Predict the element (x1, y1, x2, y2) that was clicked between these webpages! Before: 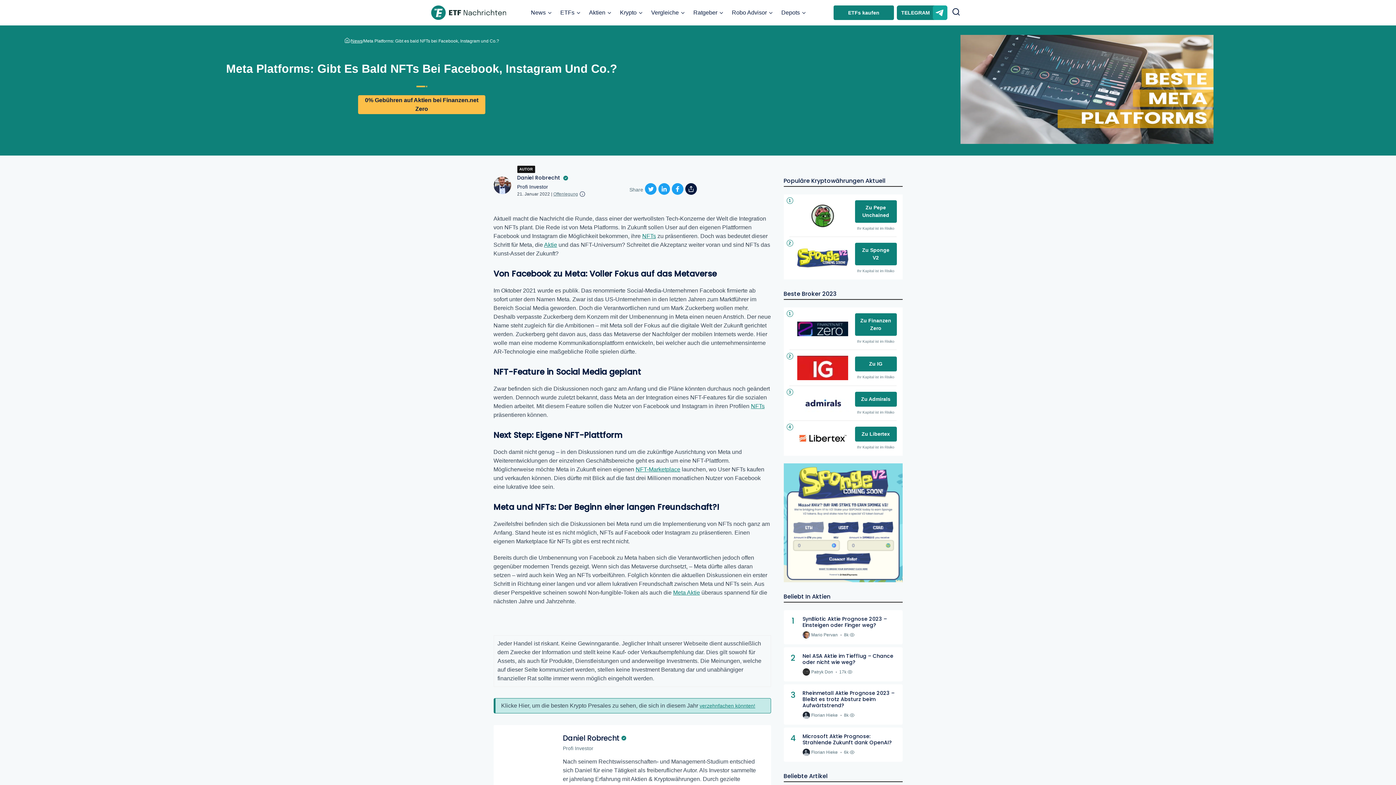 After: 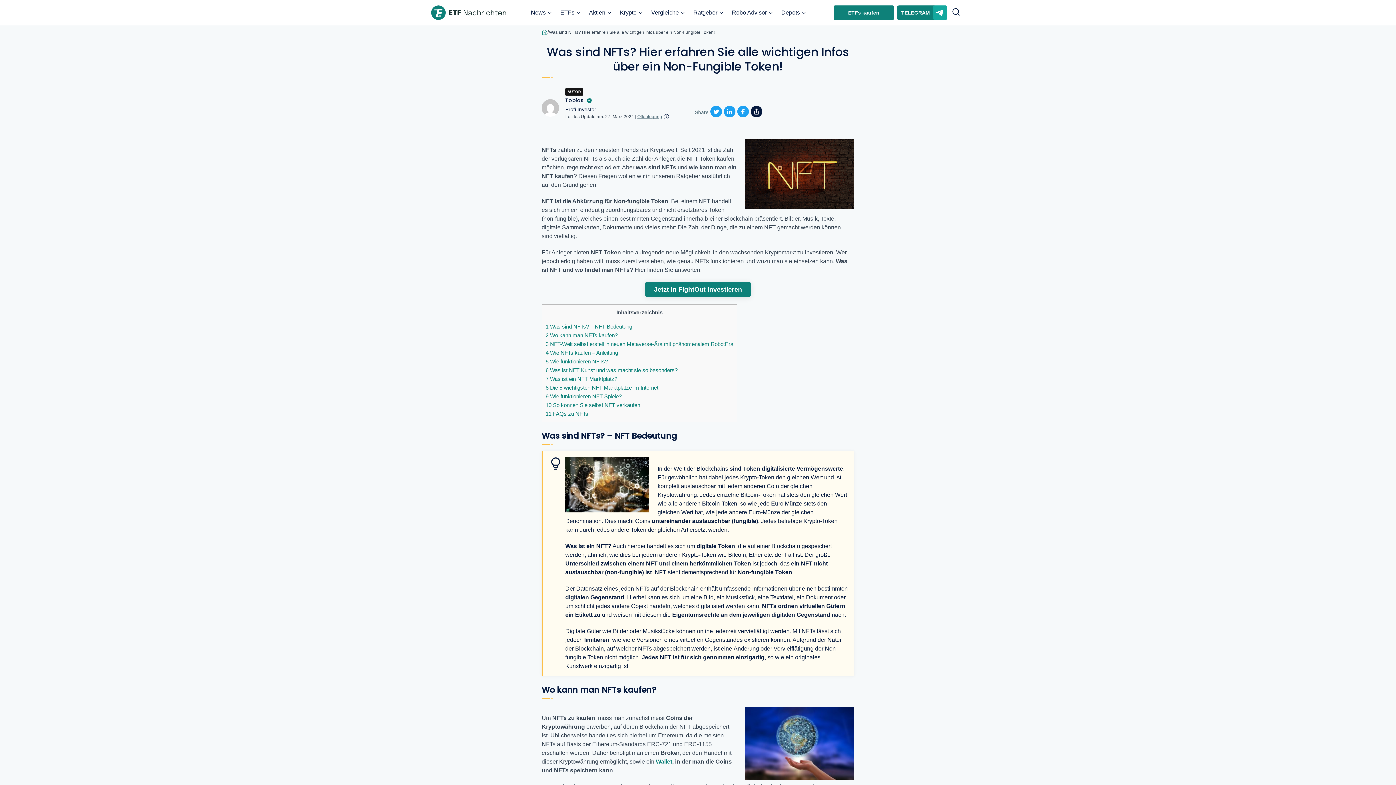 Action: label: NFTs bbox: (642, 233, 656, 239)